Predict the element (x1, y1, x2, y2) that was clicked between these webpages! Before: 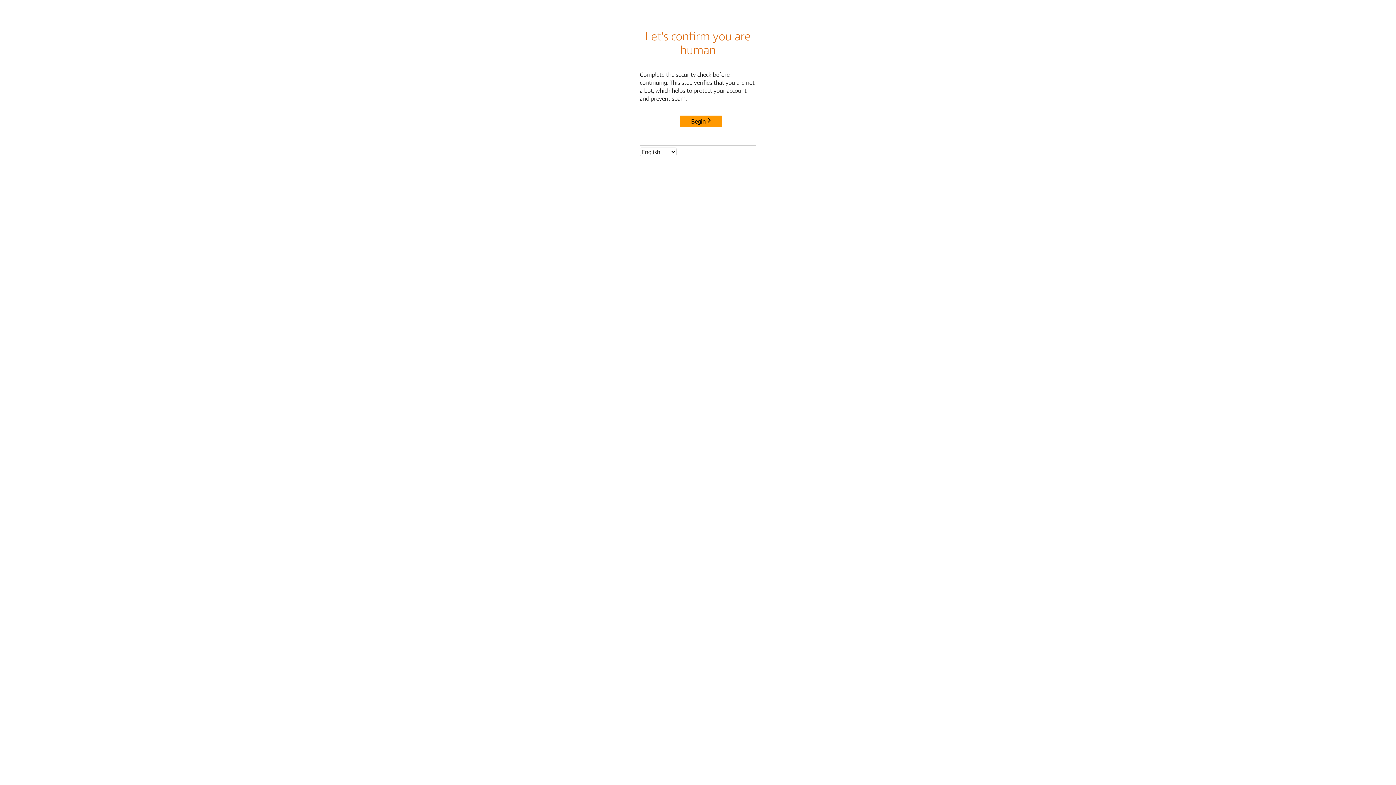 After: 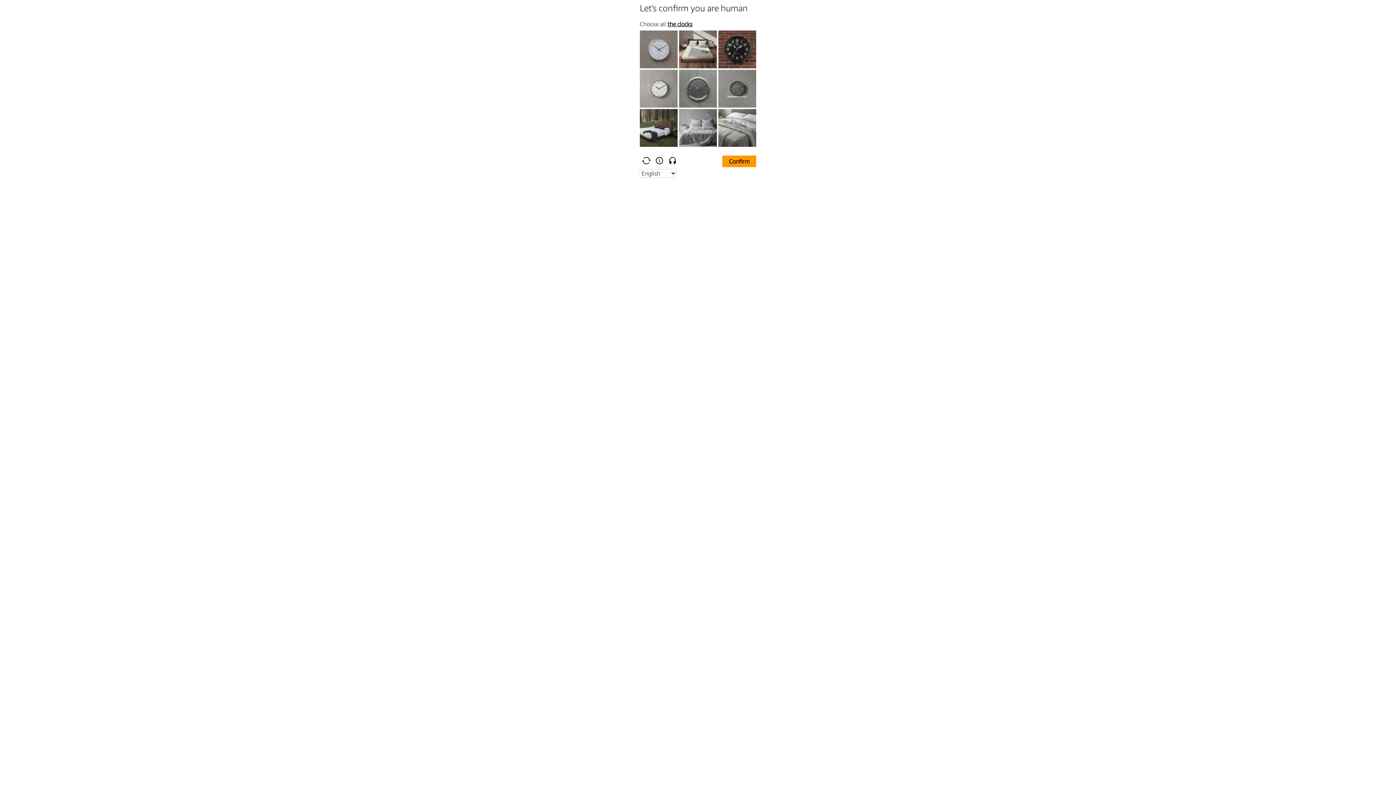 Action: label: Begin bbox: (680, 115, 722, 127)